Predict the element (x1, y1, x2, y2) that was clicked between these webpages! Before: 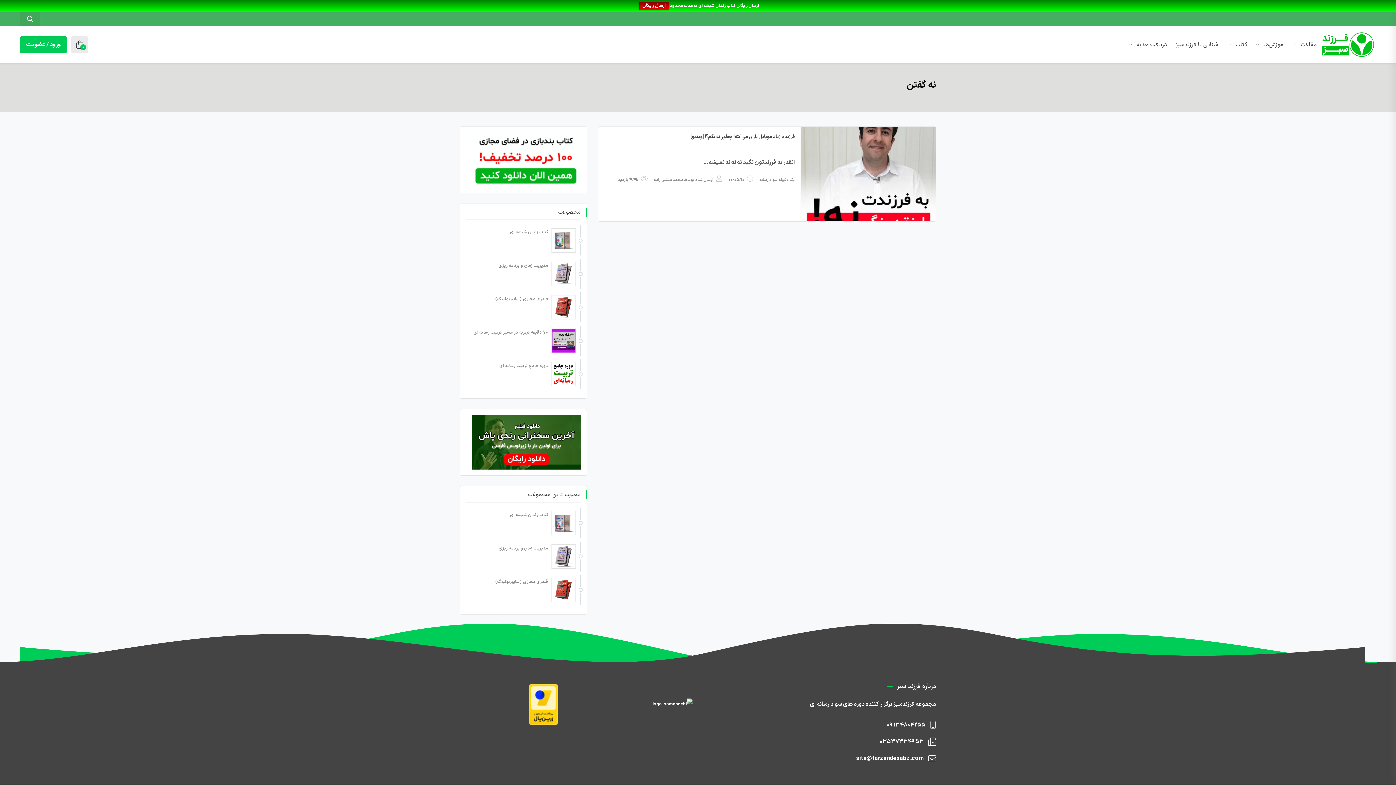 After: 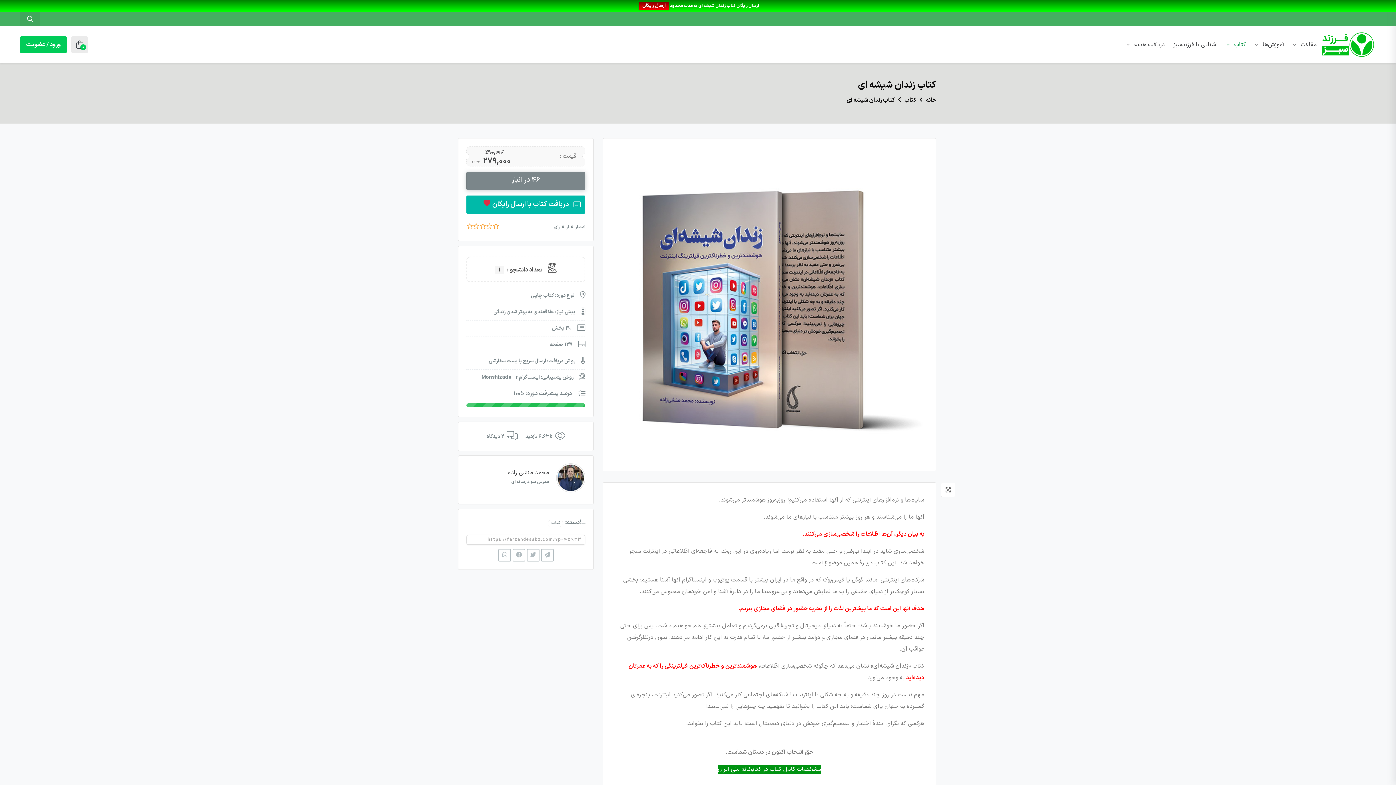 Action: label: کتاب زندان شیشه ای bbox: (466, 225, 580, 255)